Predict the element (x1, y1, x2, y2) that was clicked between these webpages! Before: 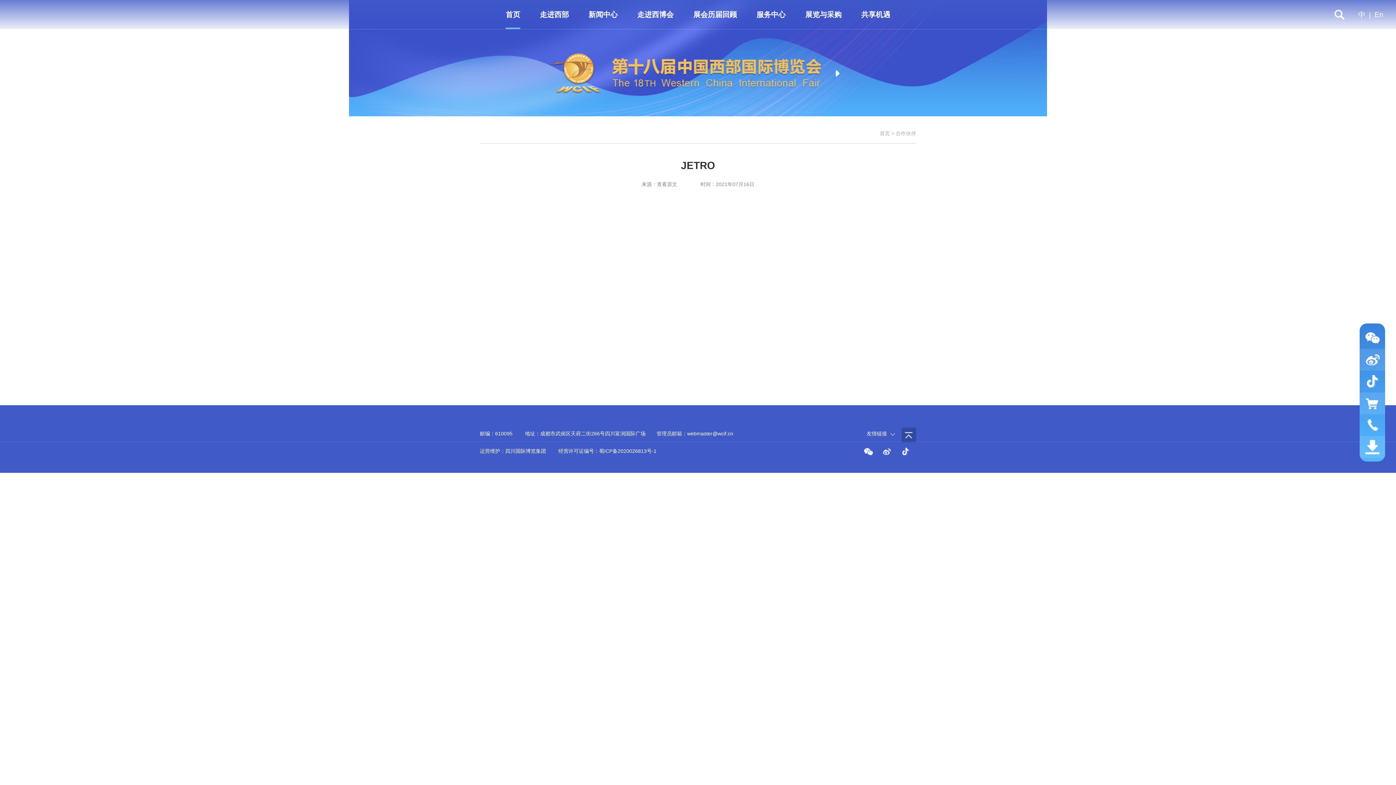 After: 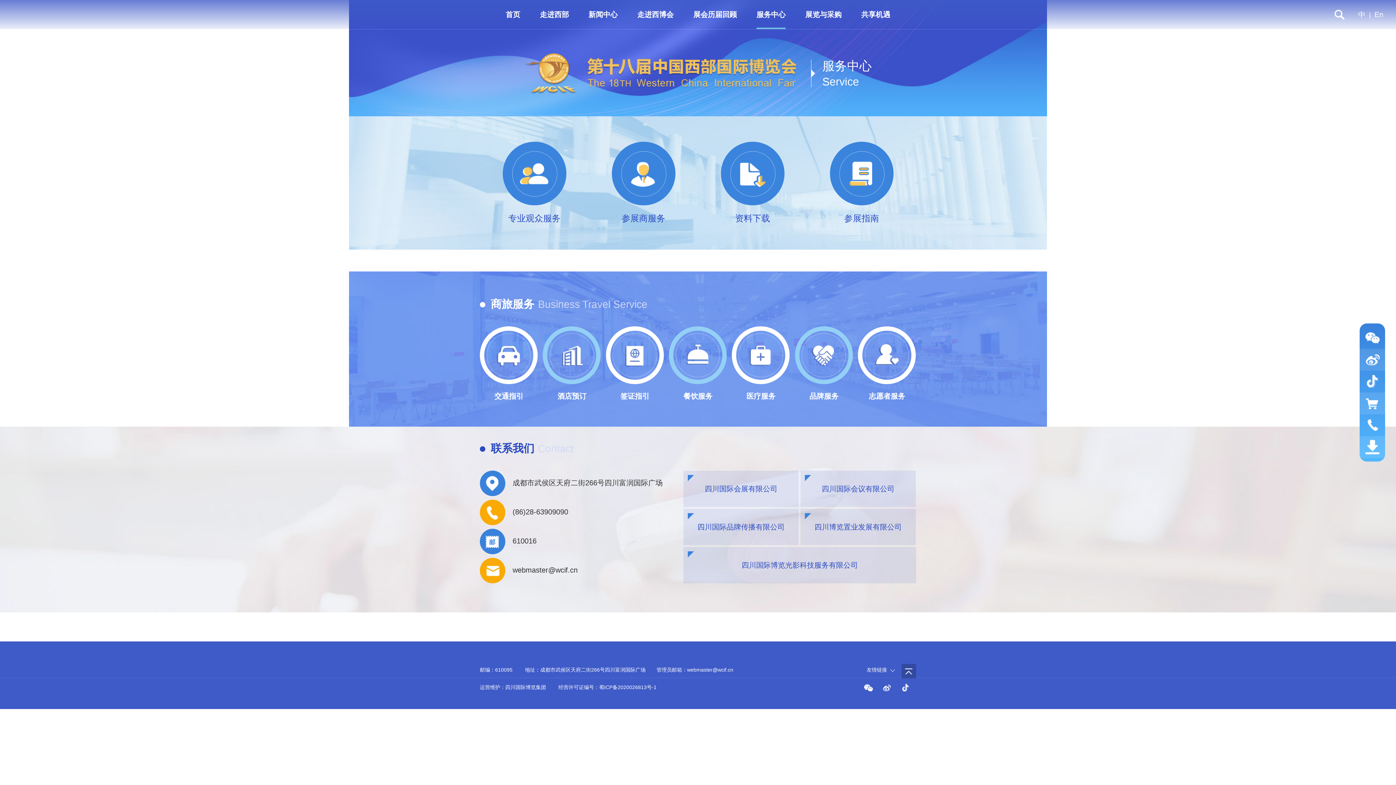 Action: bbox: (756, 0, 785, 29) label: 服务中心